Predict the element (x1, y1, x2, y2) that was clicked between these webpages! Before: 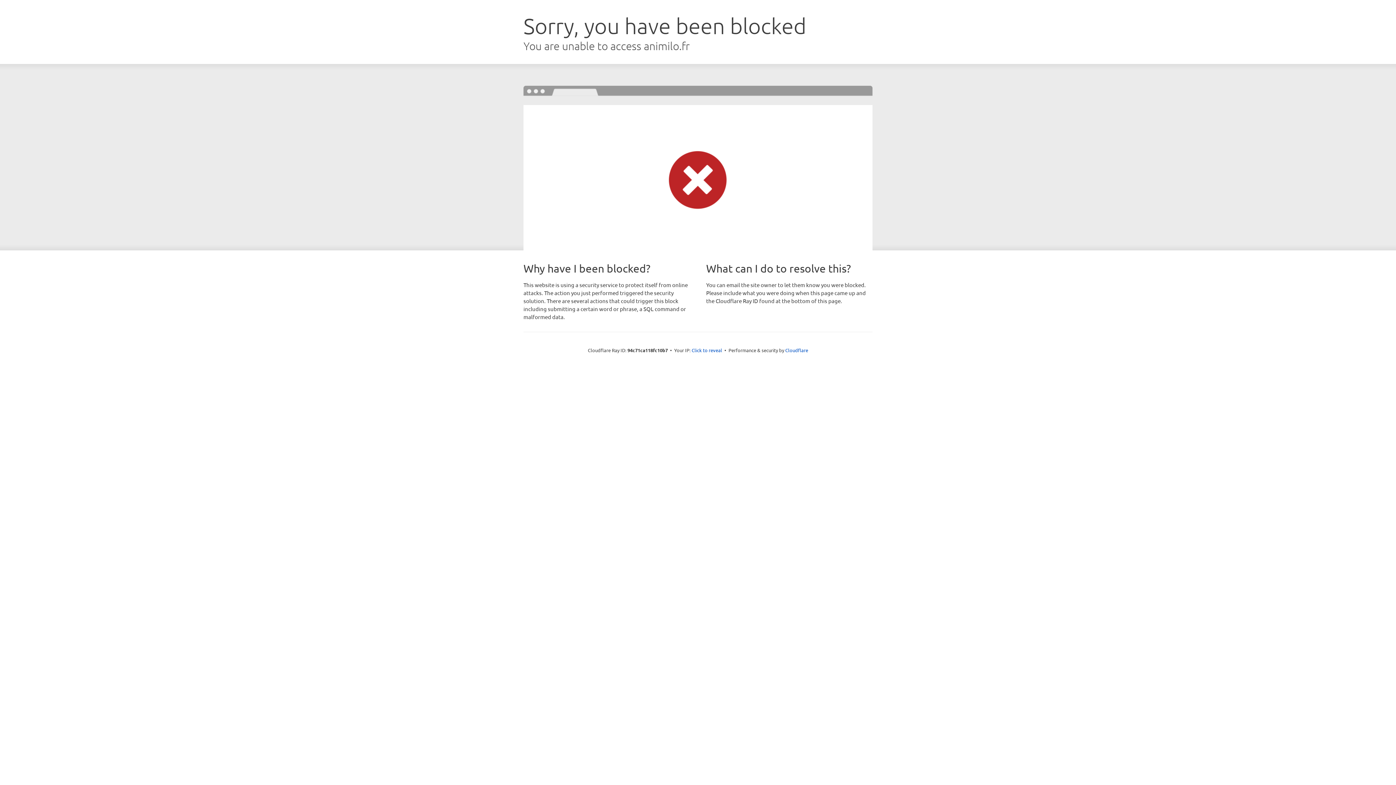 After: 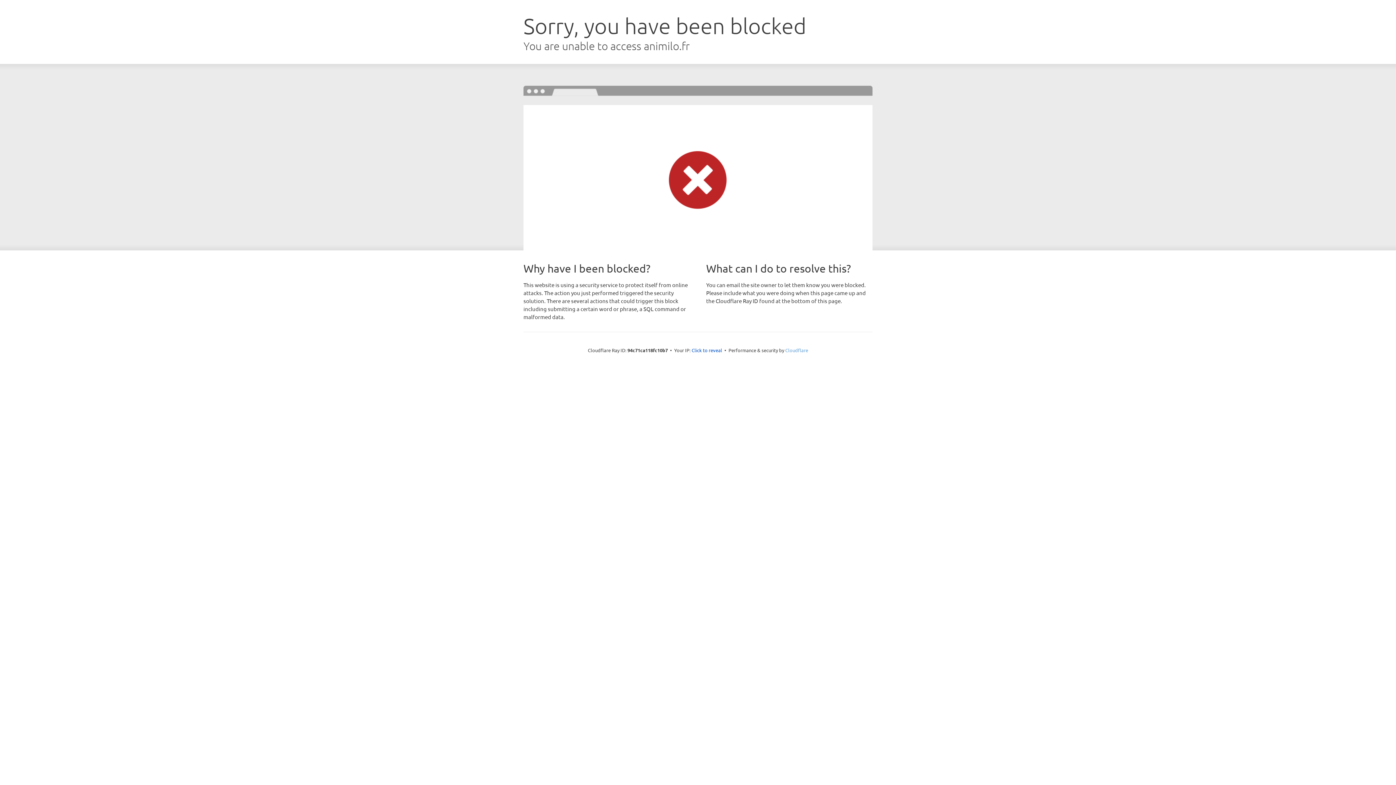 Action: label: Cloudflare bbox: (785, 347, 808, 353)